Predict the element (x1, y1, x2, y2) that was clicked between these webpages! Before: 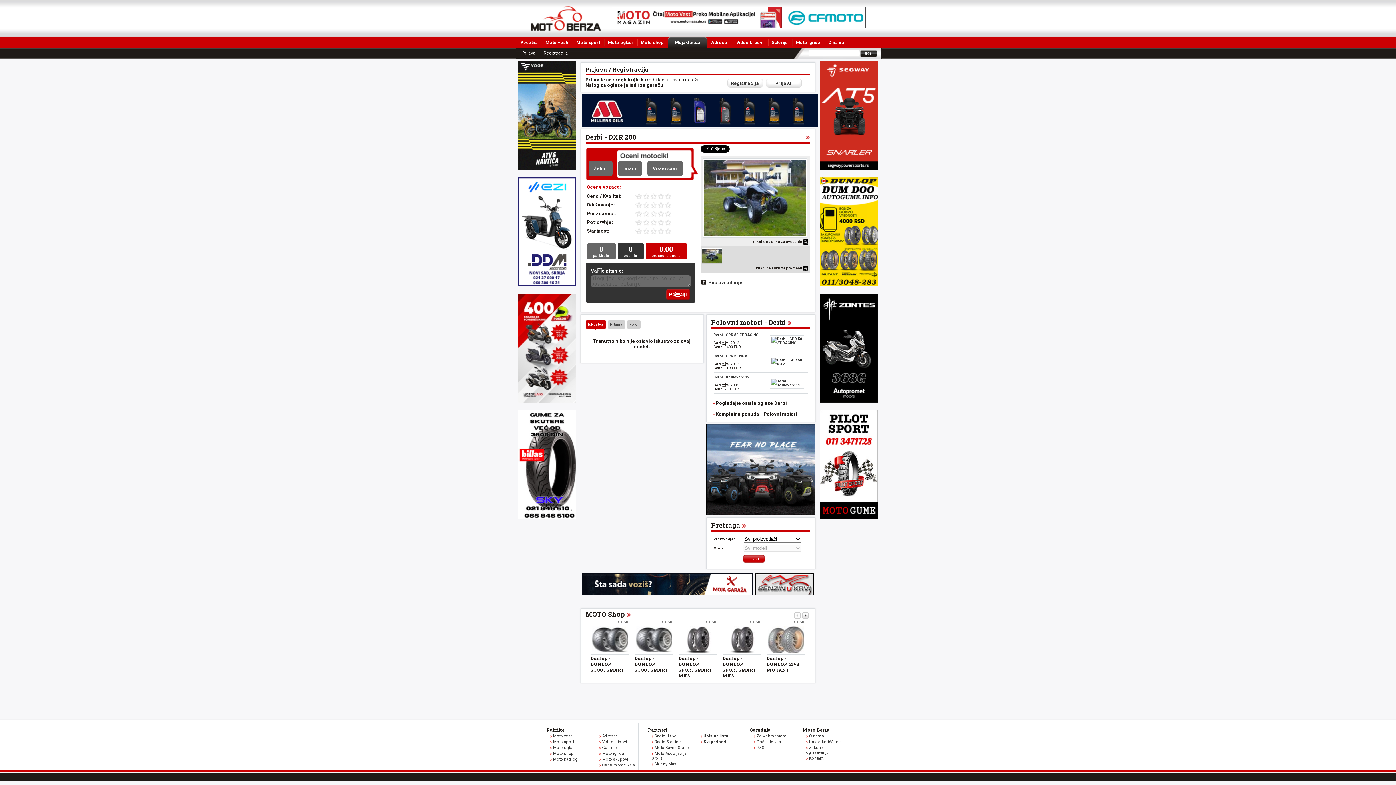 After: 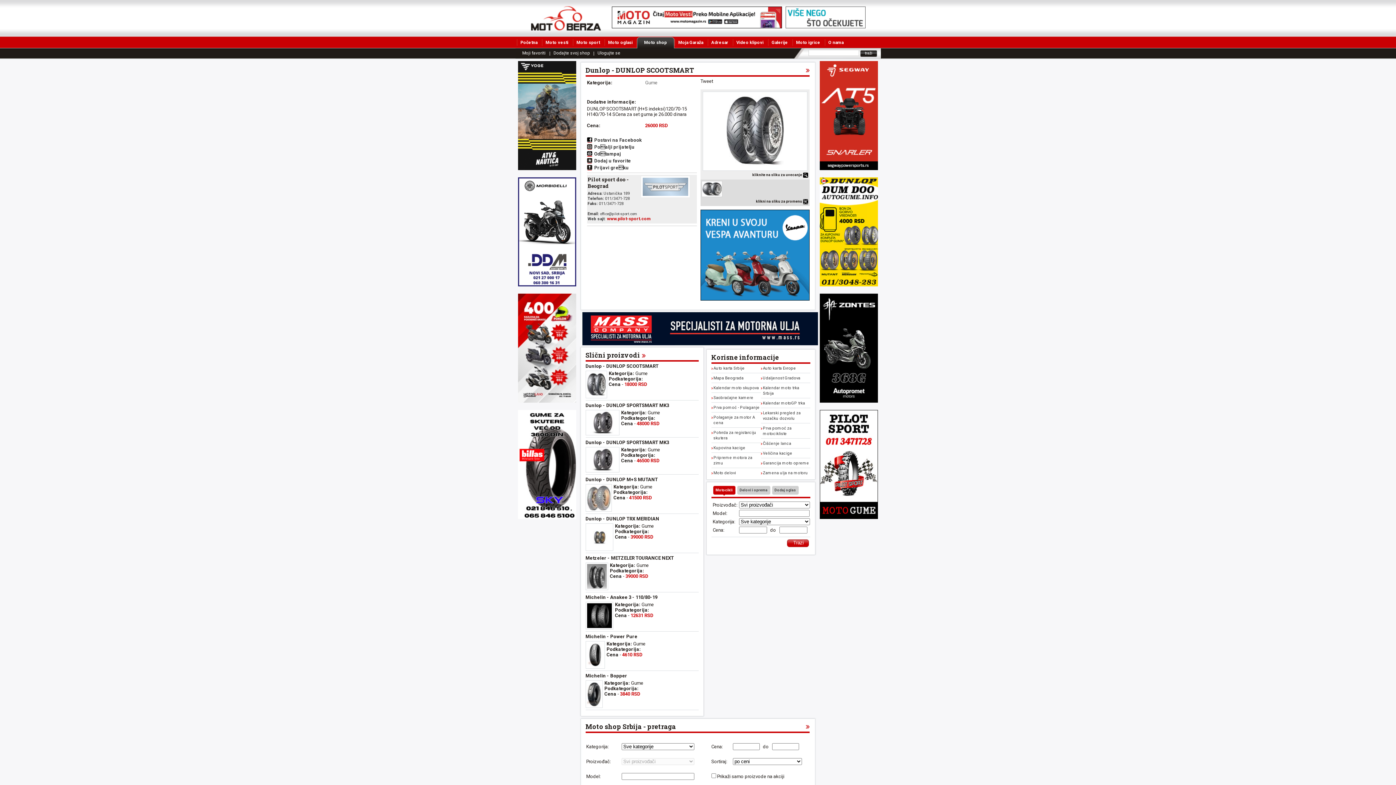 Action: bbox: (590, 625, 629, 654)